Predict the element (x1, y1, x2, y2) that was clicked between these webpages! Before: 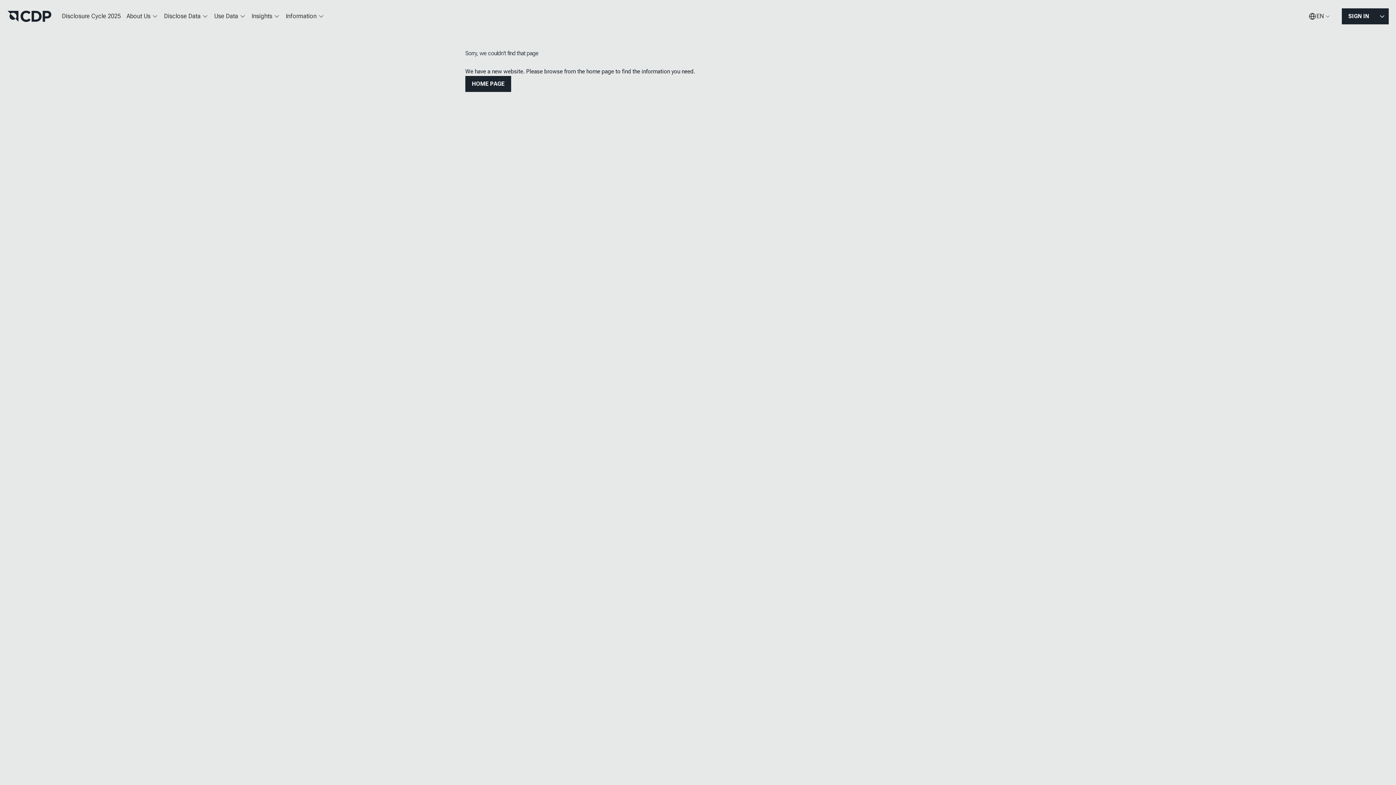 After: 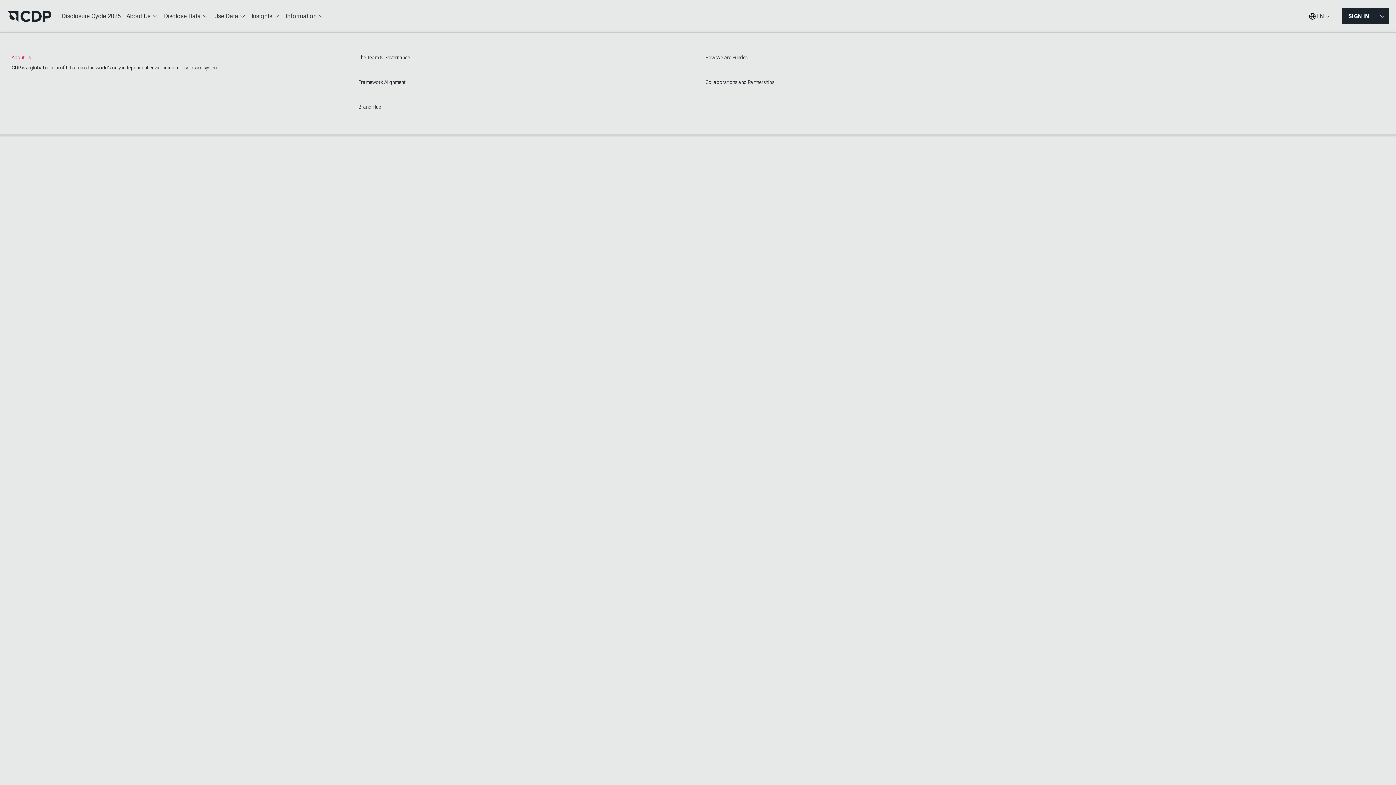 Action: bbox: (123, 7, 161, 25) label: About Us